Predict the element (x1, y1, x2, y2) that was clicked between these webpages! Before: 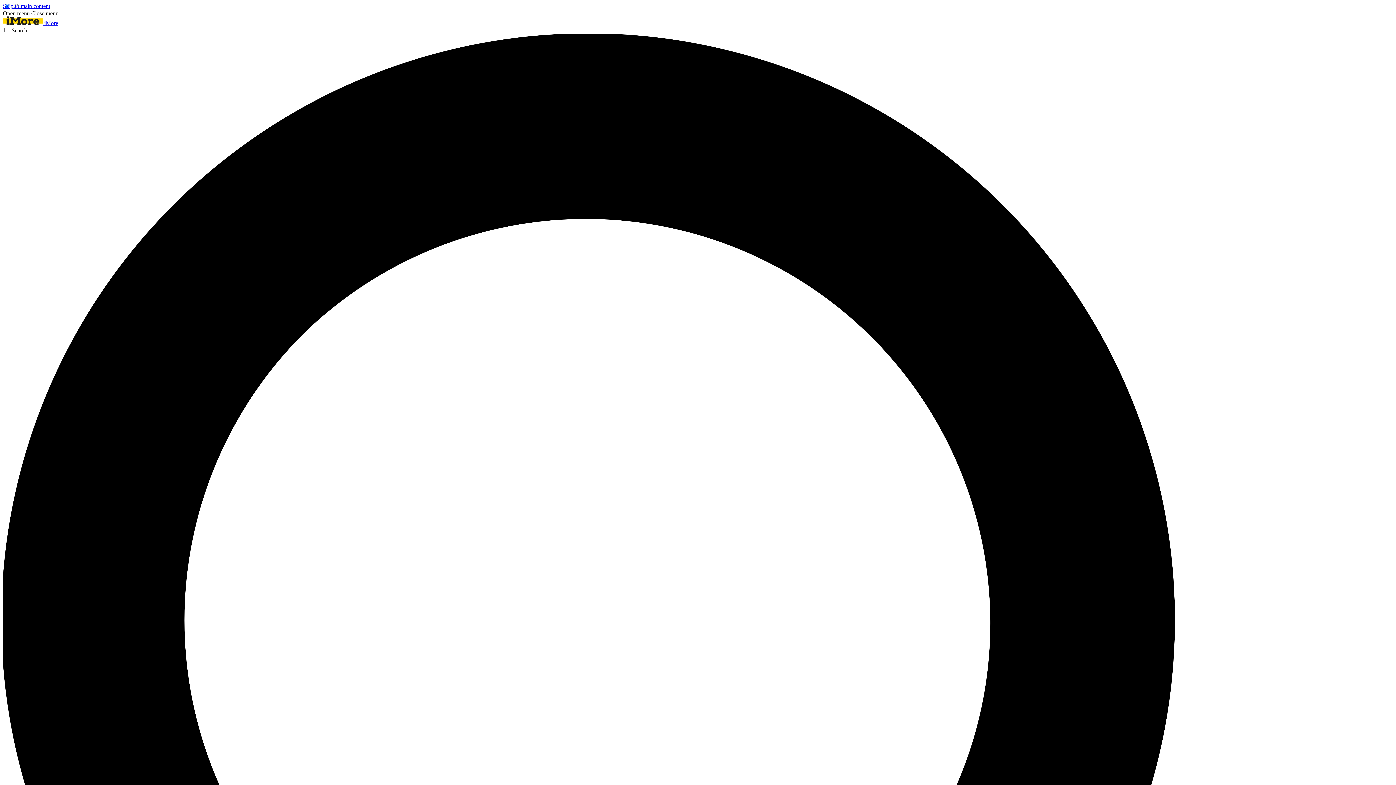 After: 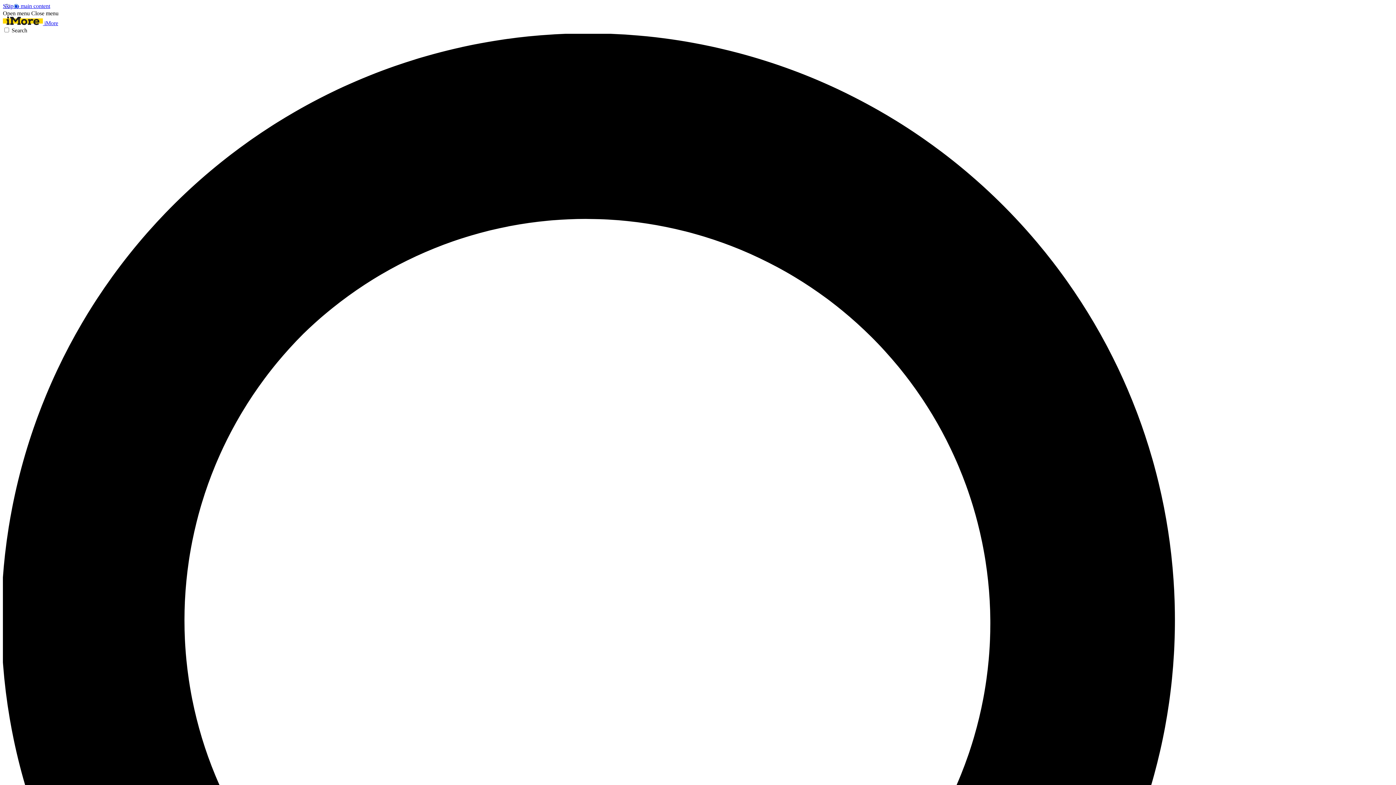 Action: label: Open menu bbox: (2, 10, 29, 16)